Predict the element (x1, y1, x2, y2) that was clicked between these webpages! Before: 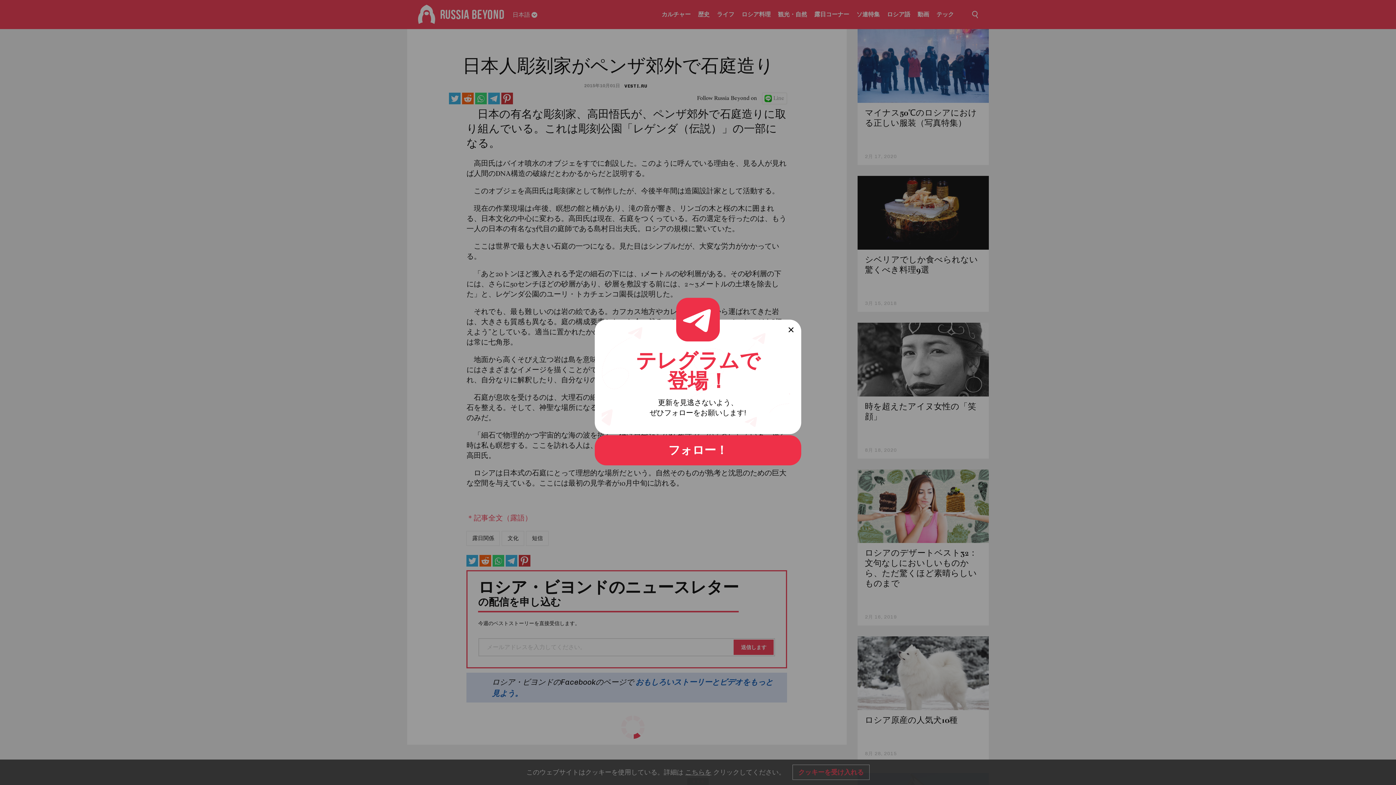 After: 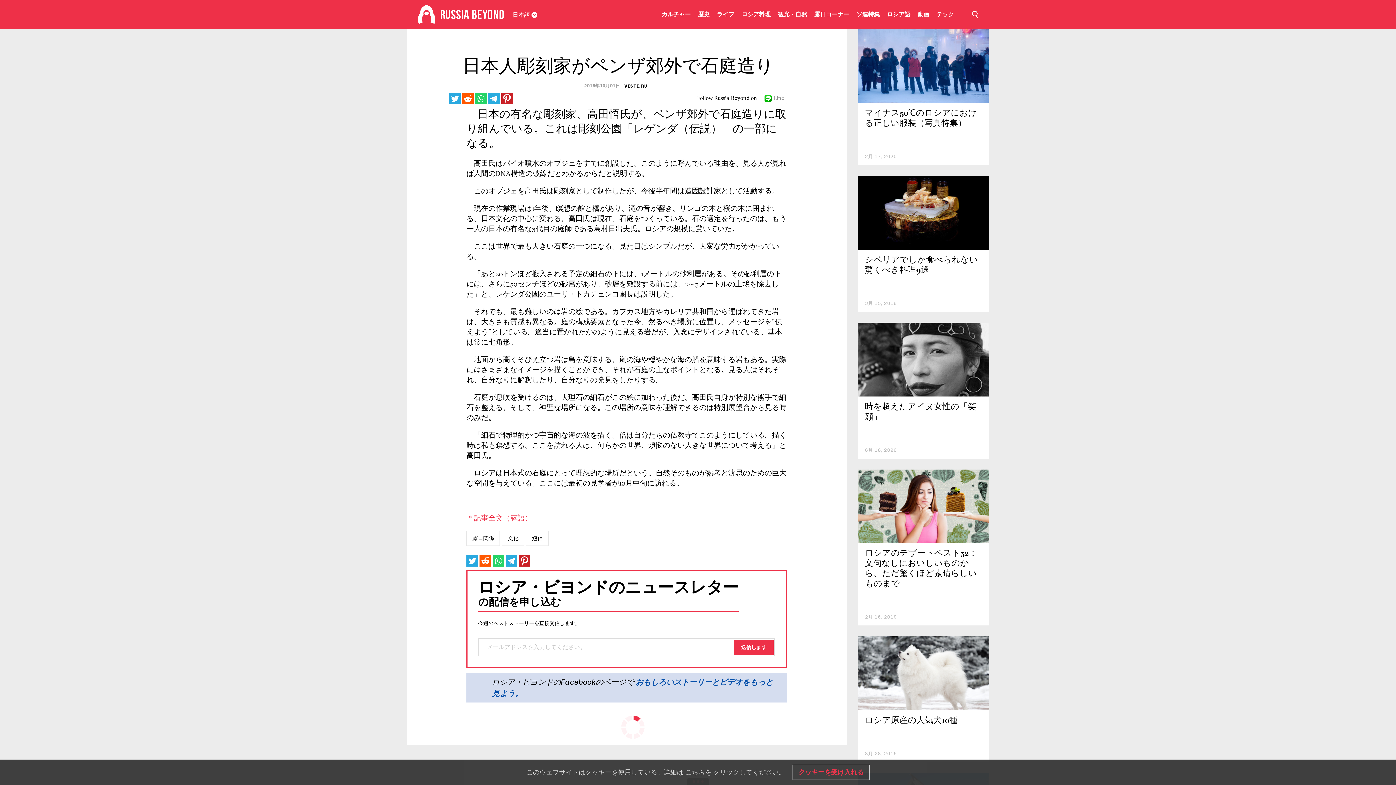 Action: bbox: (594, 435, 801, 465) label: フォロー！